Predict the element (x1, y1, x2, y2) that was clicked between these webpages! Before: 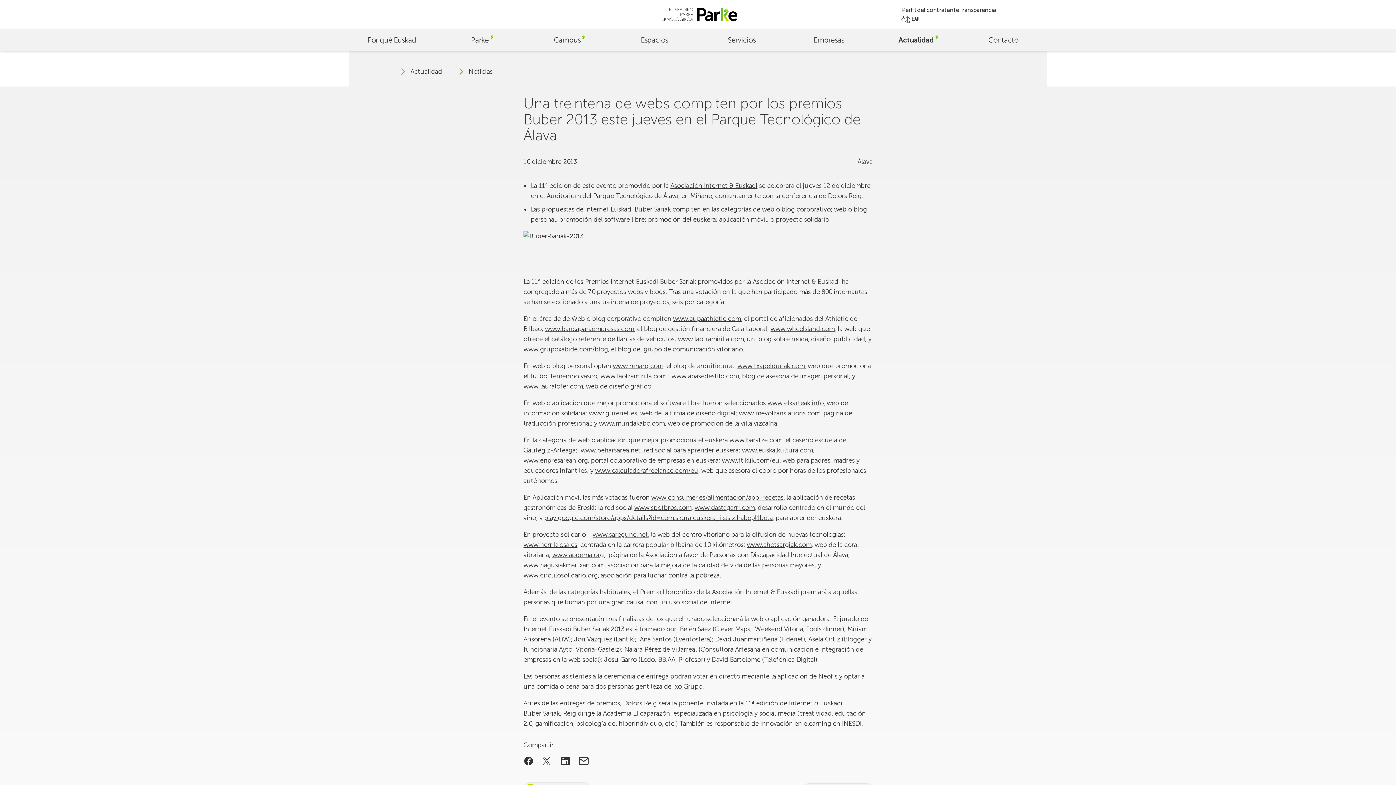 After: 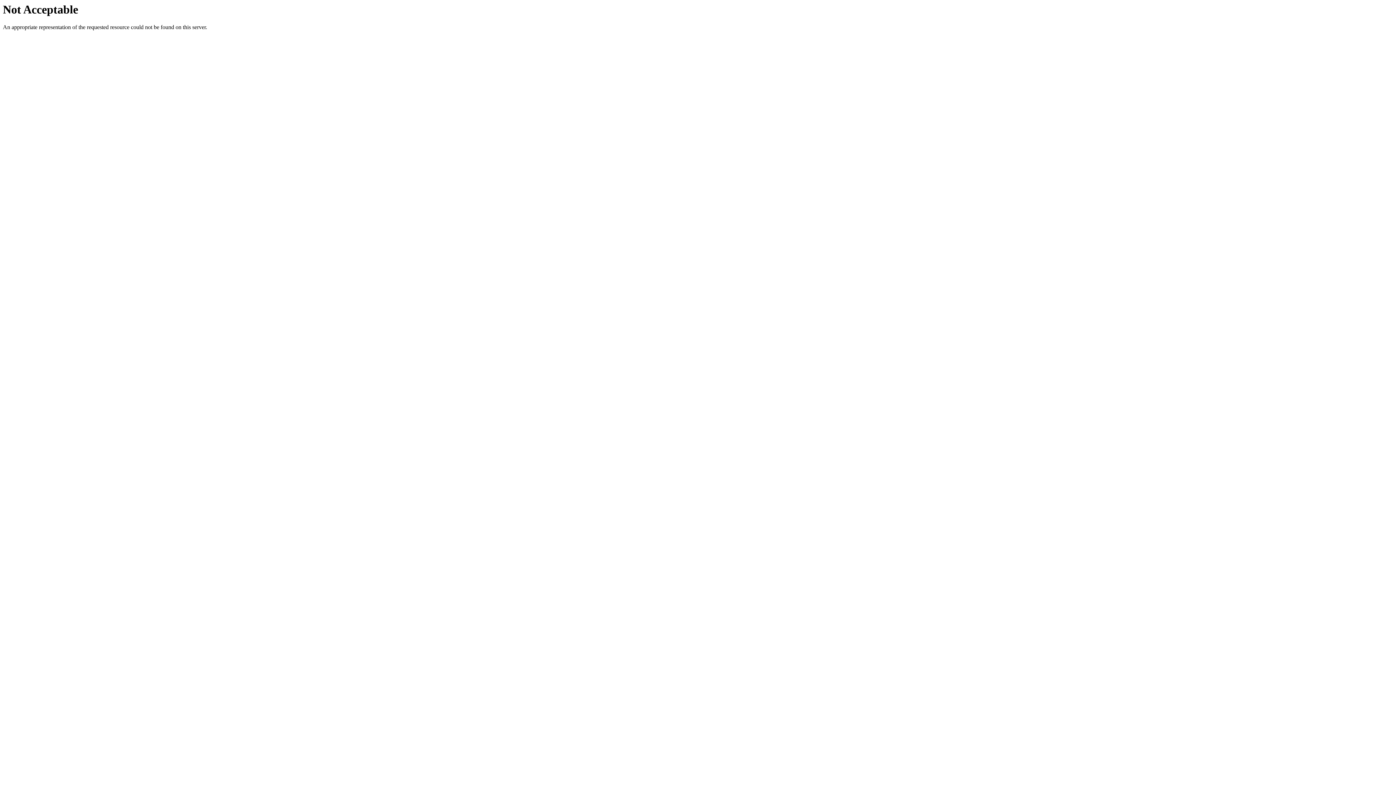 Action: label: www.mundakabc.com bbox: (599, 419, 664, 427)